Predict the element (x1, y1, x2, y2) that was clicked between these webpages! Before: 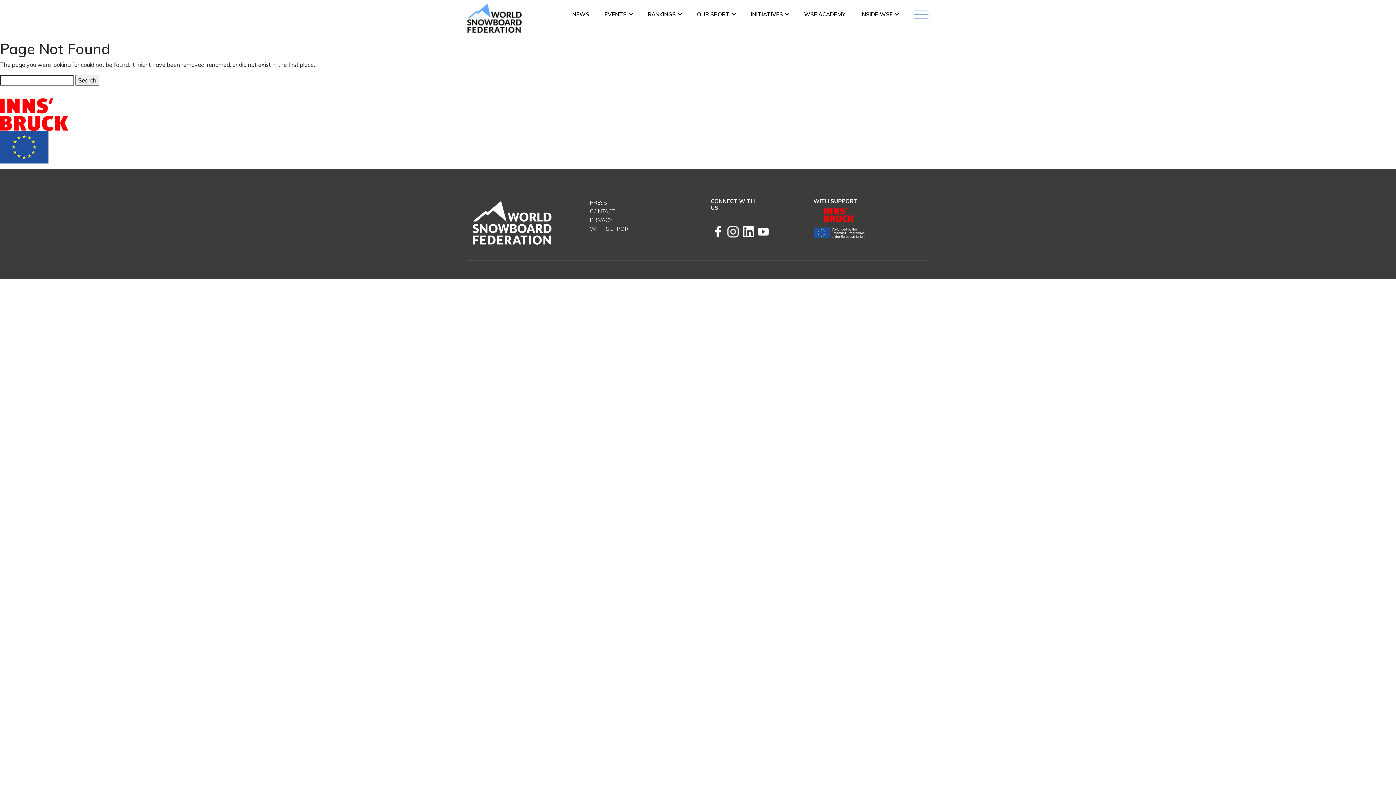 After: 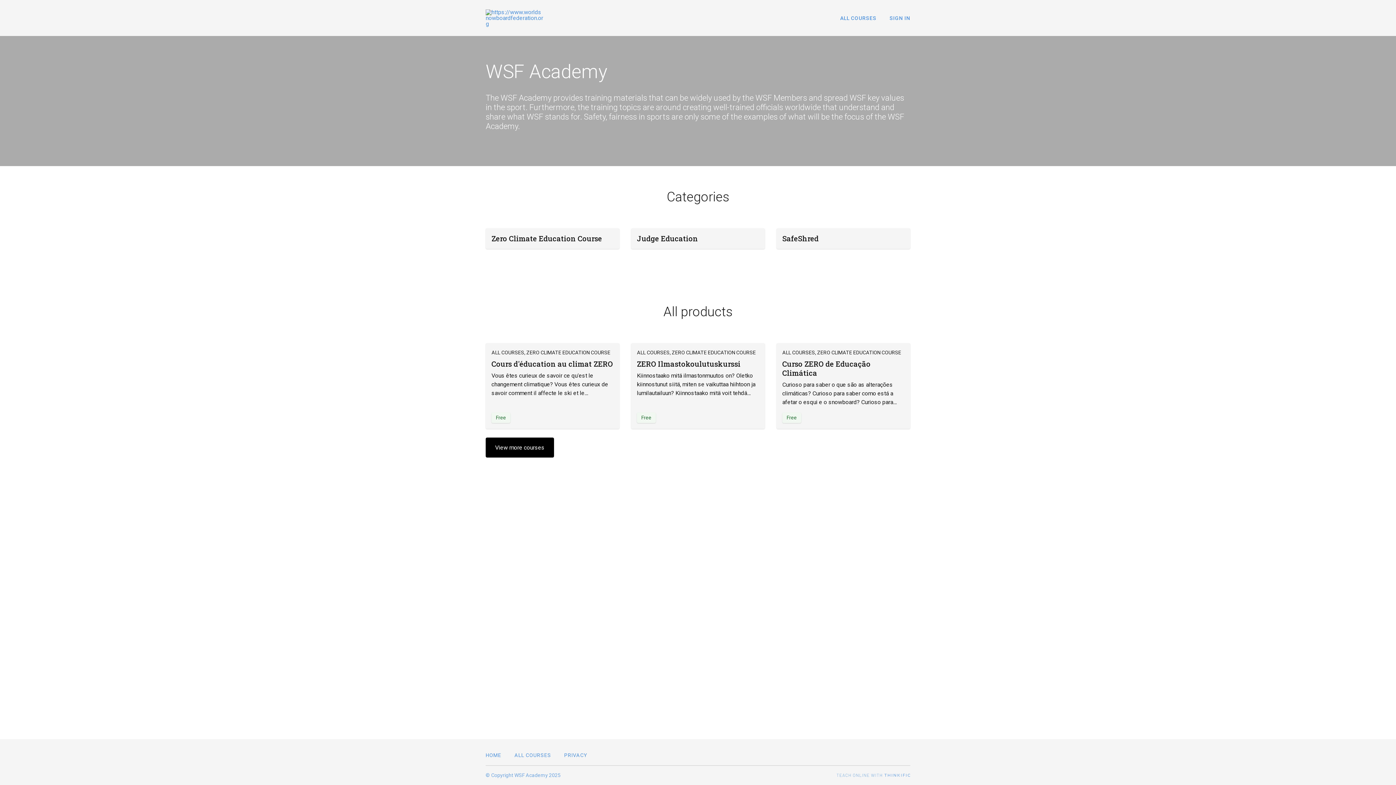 Action: label: WSF ACADEMY bbox: (804, 6, 845, 22)